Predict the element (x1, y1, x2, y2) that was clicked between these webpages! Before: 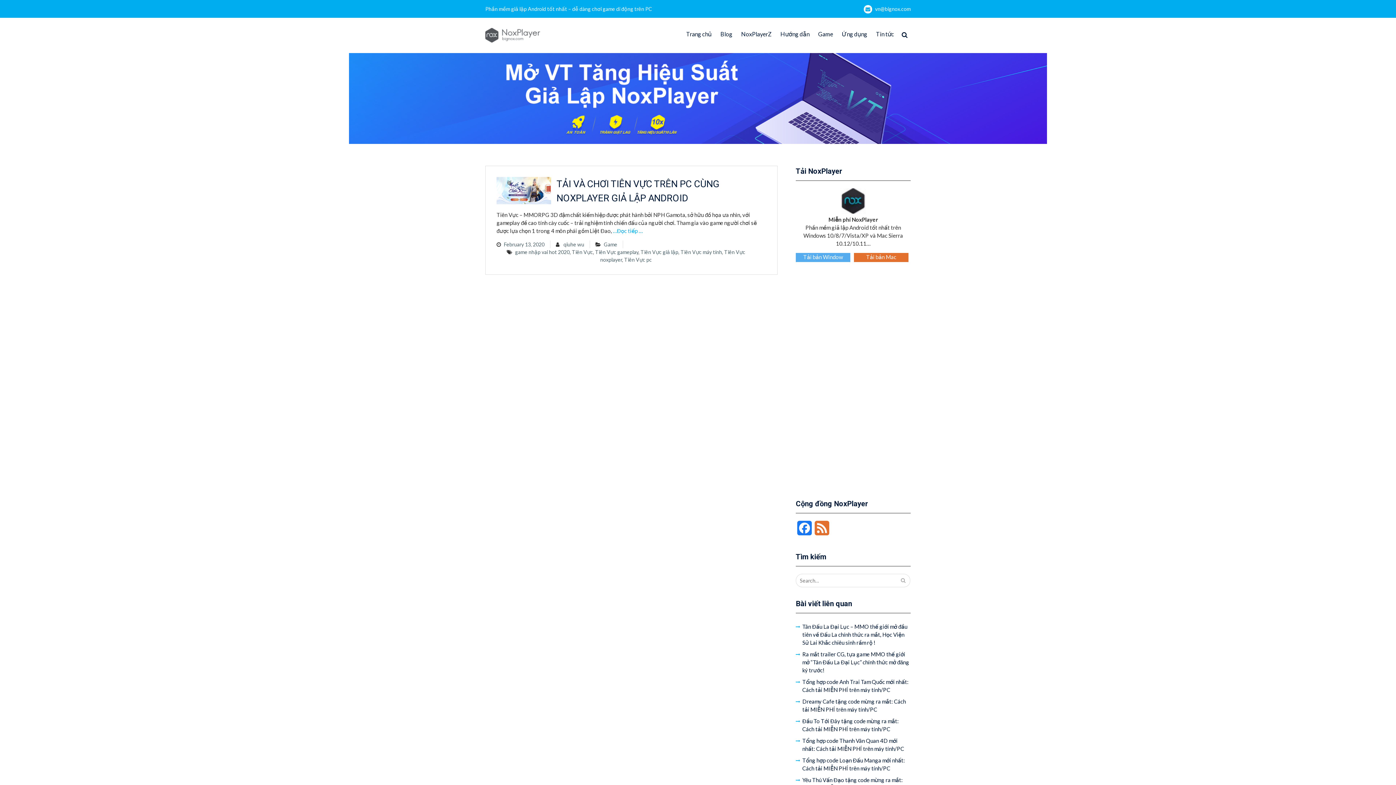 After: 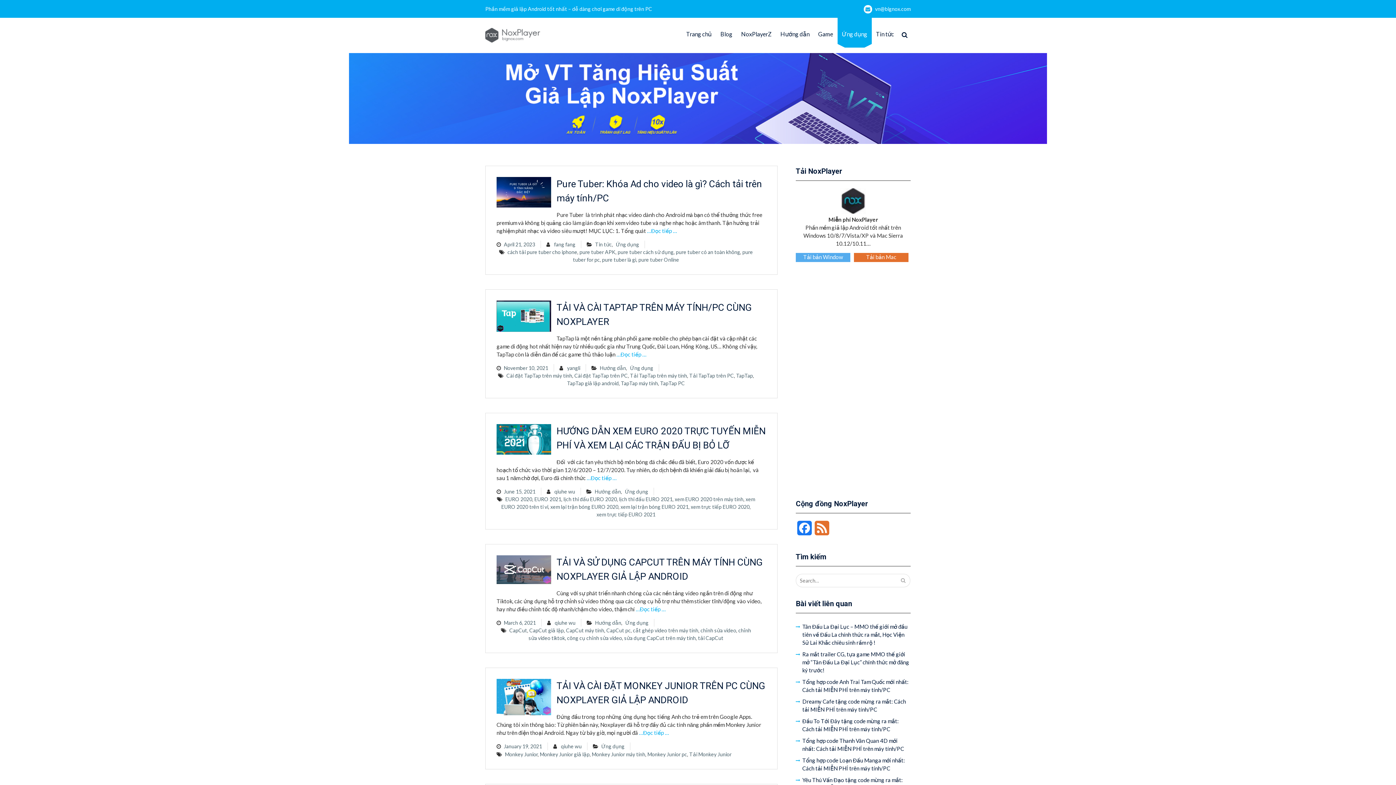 Action: label: Ứng dụng bbox: (837, 17, 871, 44)